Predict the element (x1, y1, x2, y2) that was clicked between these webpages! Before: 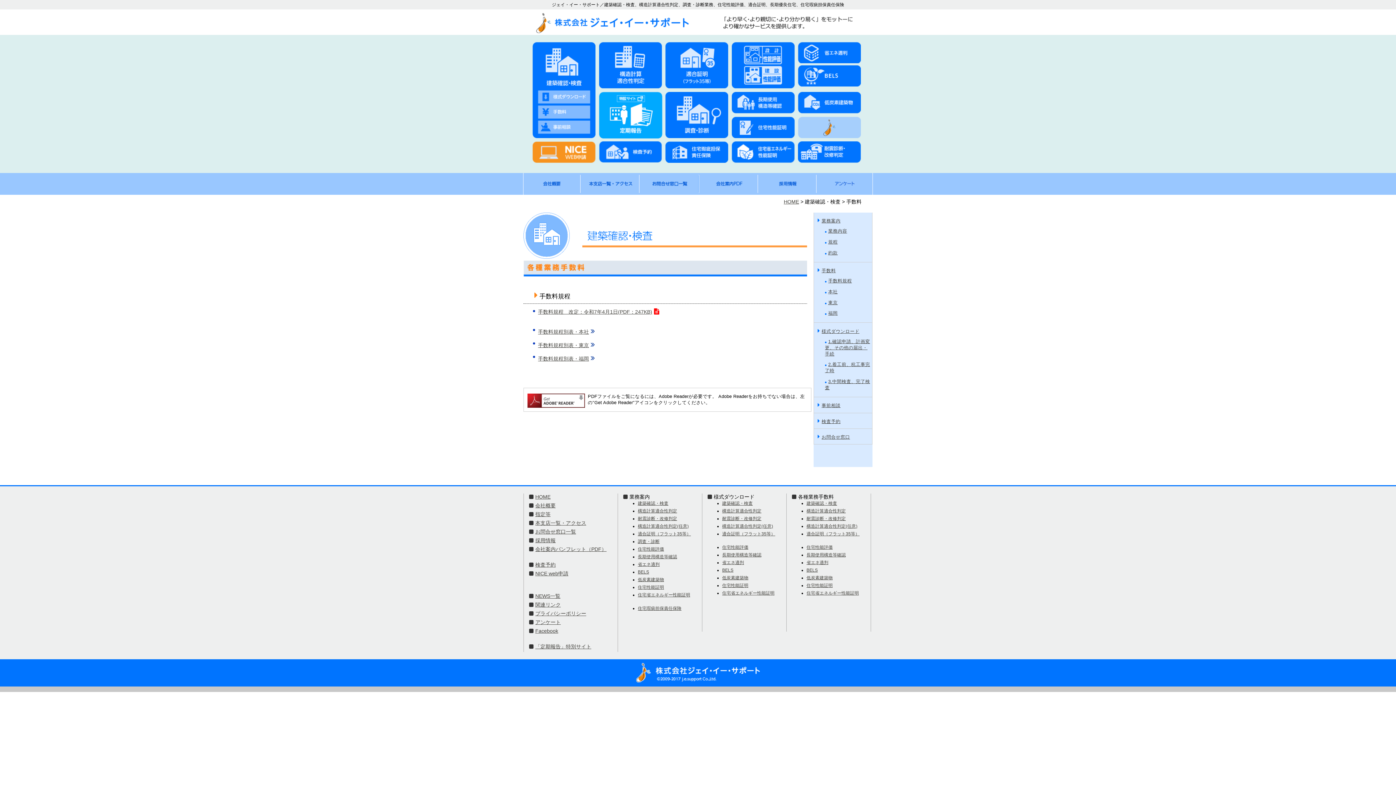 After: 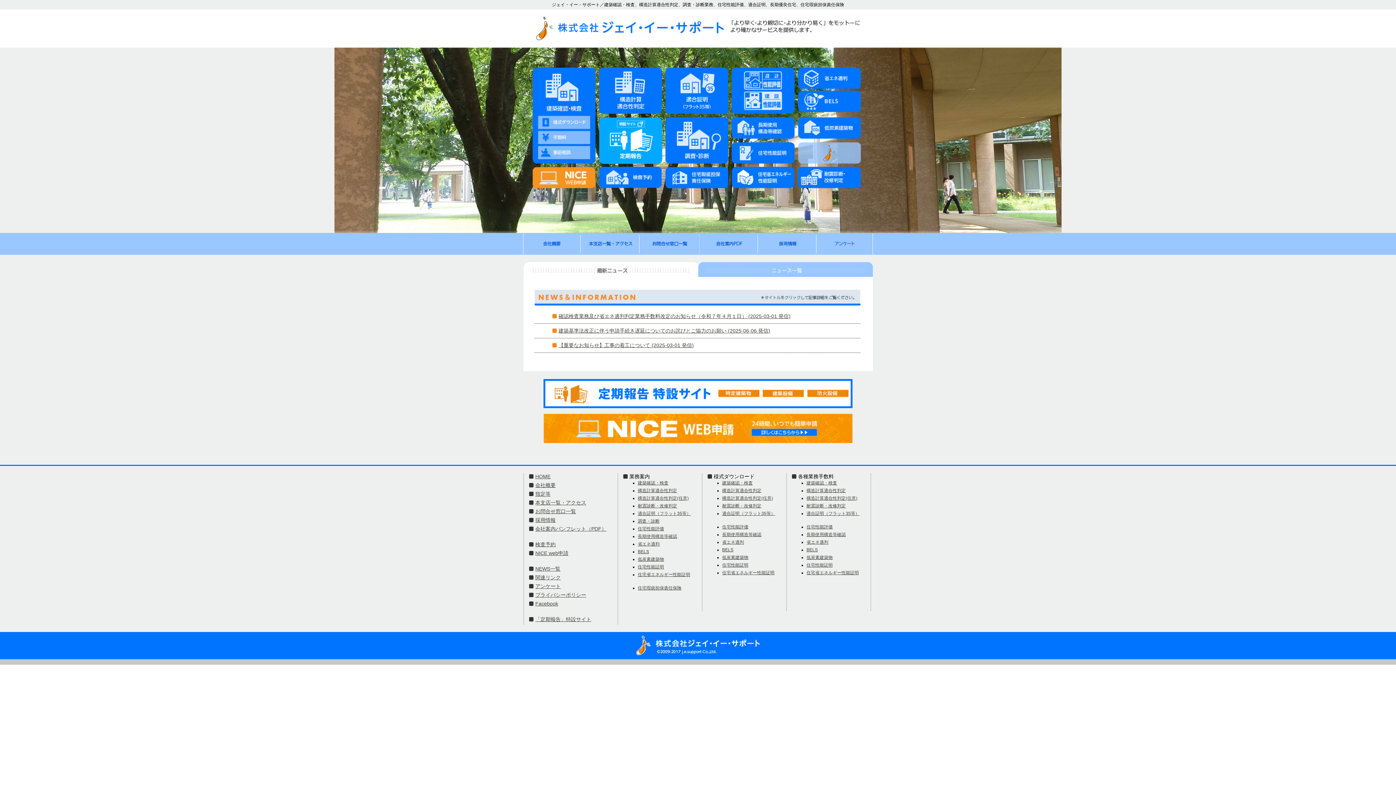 Action: bbox: (784, 198, 799, 204) label: HOME